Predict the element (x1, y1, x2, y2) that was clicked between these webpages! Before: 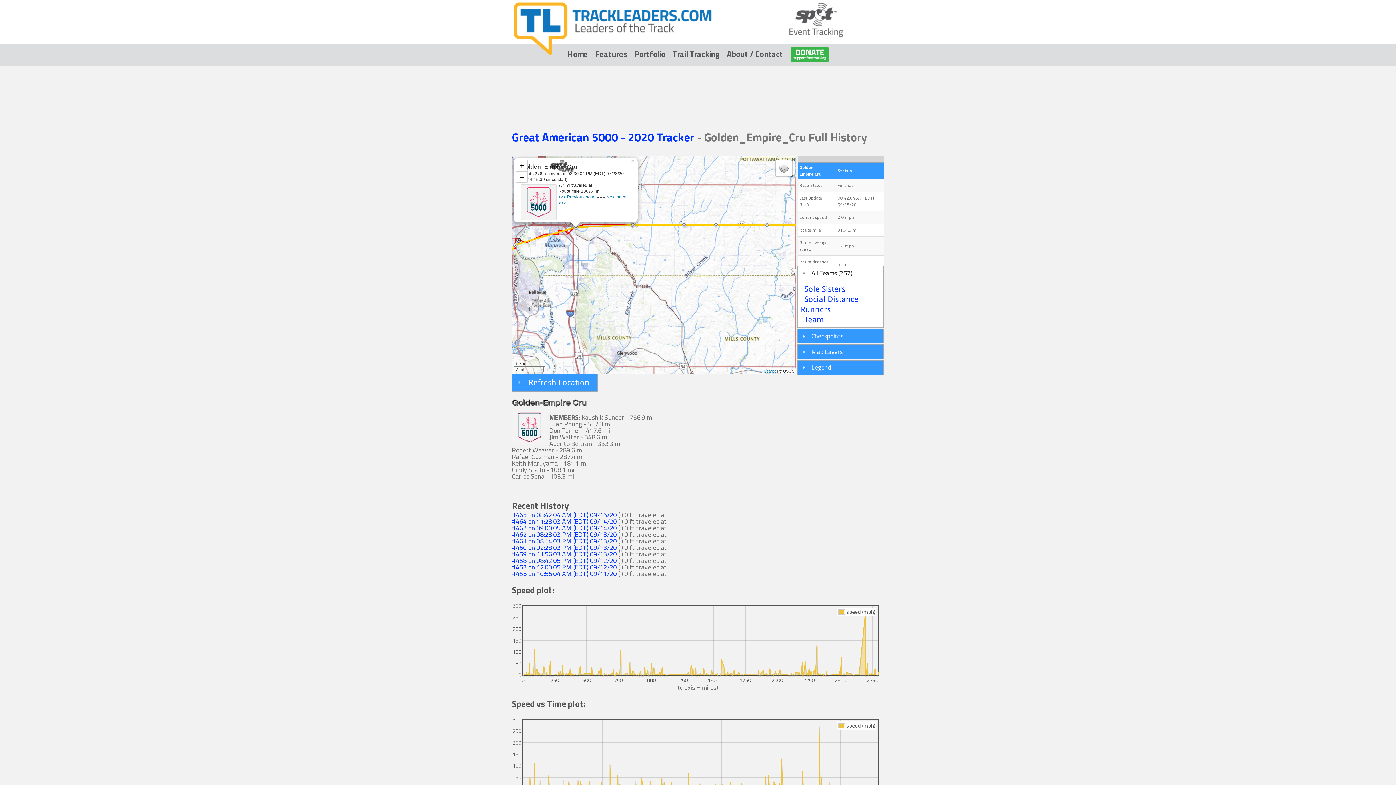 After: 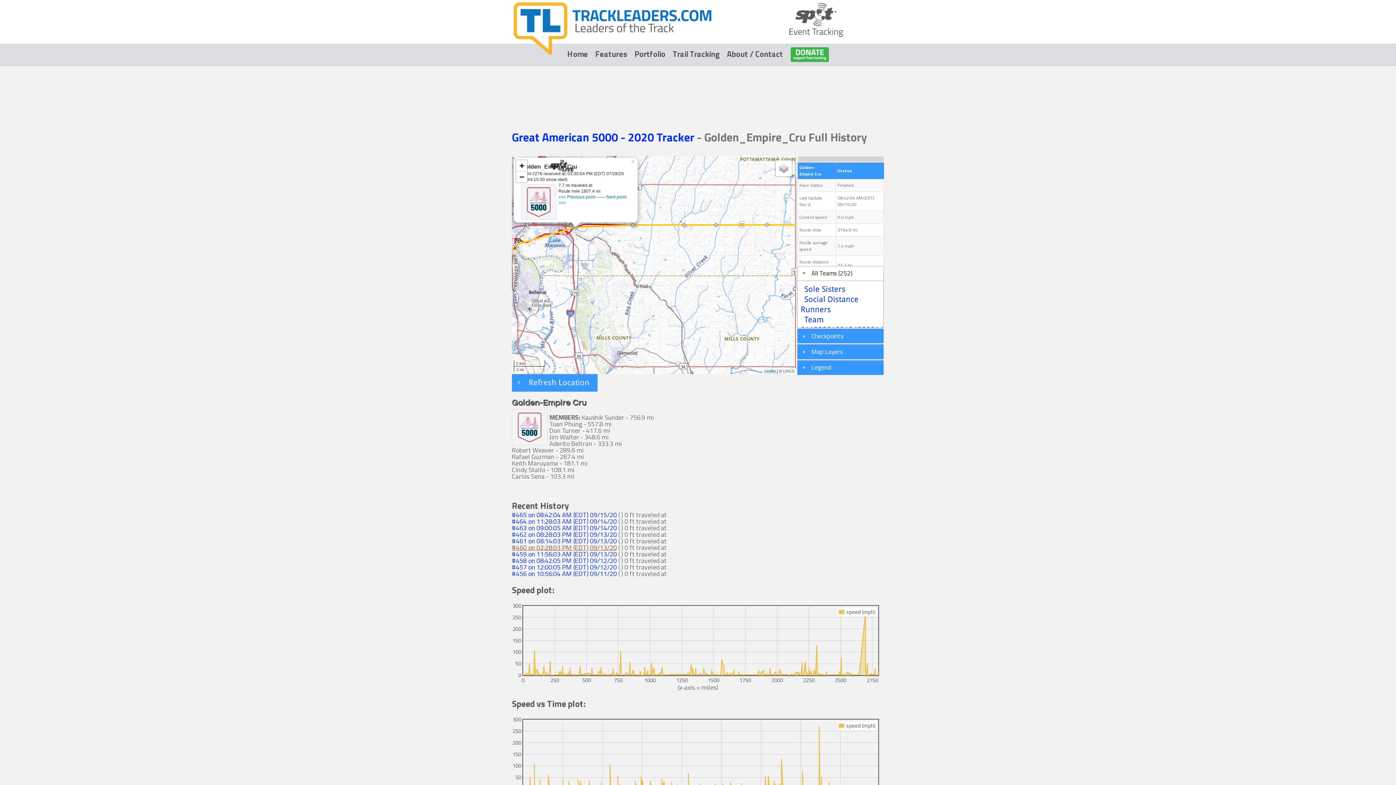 Action: bbox: (512, 542, 617, 552) label: #460 on 02:28:03 PM (EDT) 09/13/20